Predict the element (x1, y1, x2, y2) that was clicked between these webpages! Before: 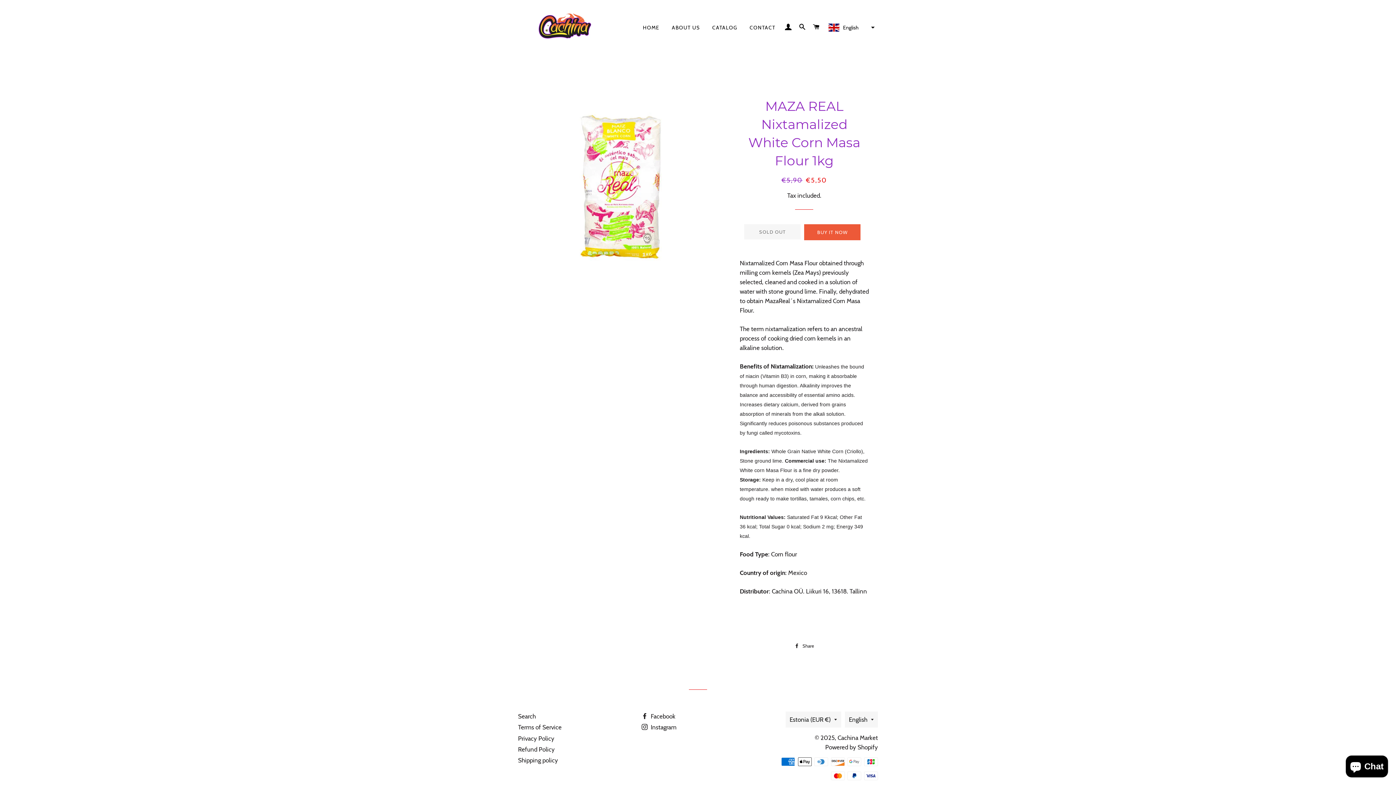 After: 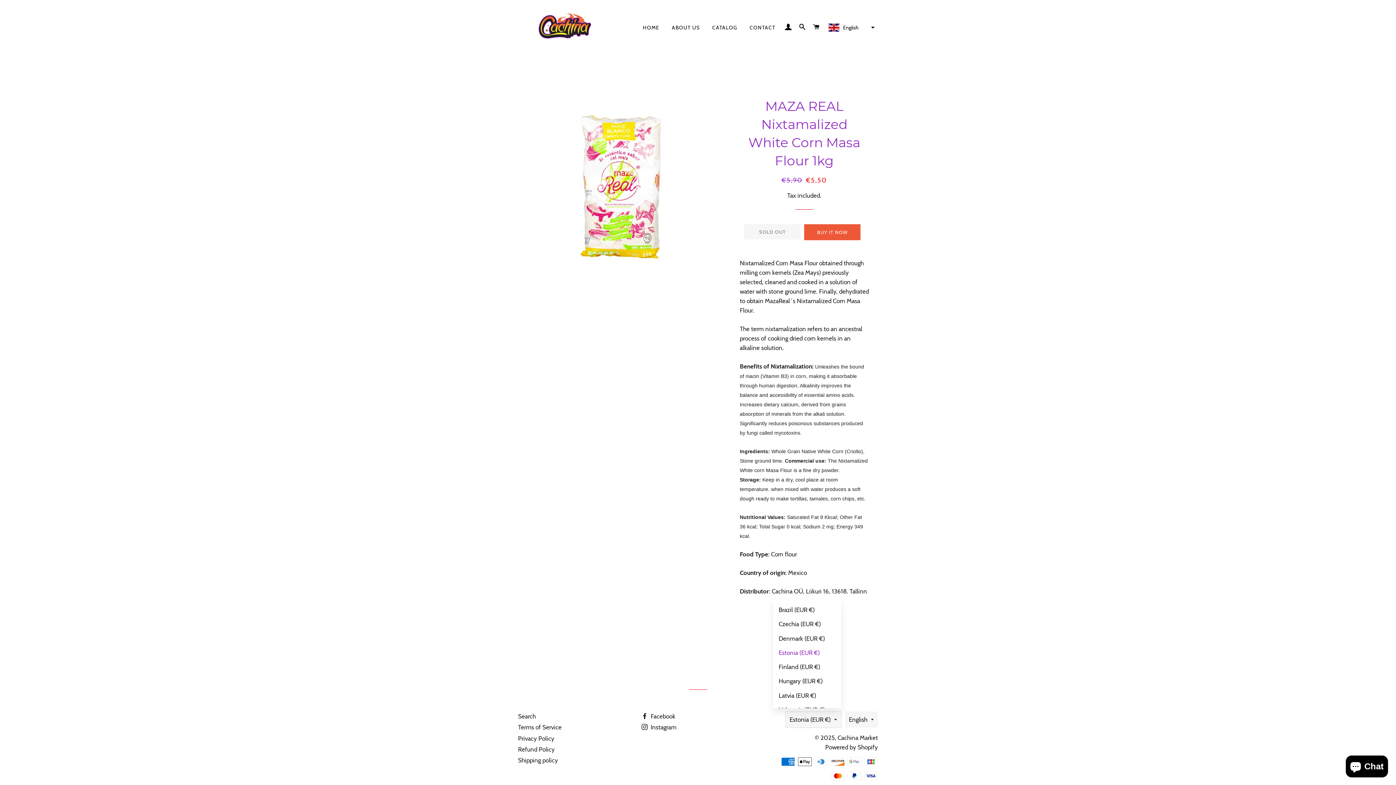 Action: label: Estonia (EUR €) bbox: (785, 712, 841, 728)